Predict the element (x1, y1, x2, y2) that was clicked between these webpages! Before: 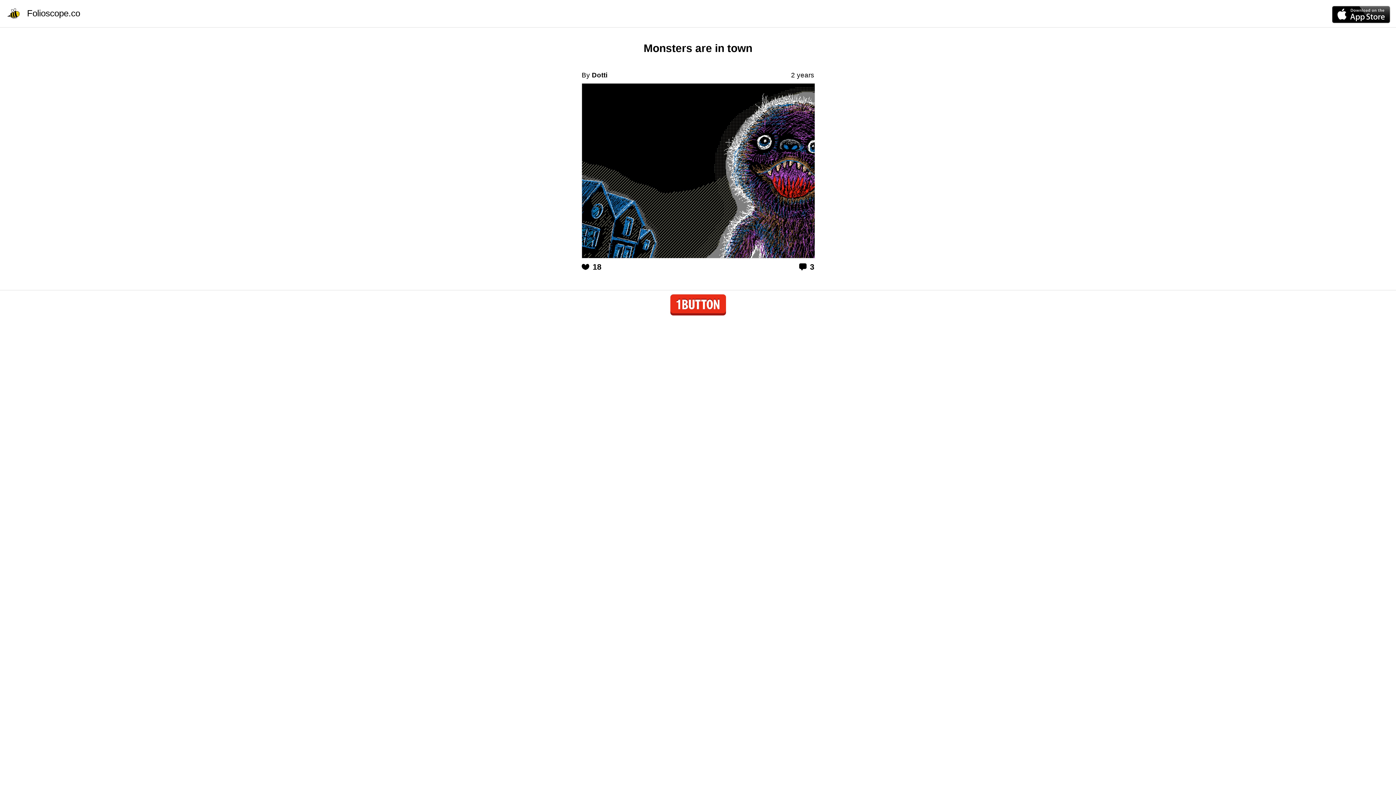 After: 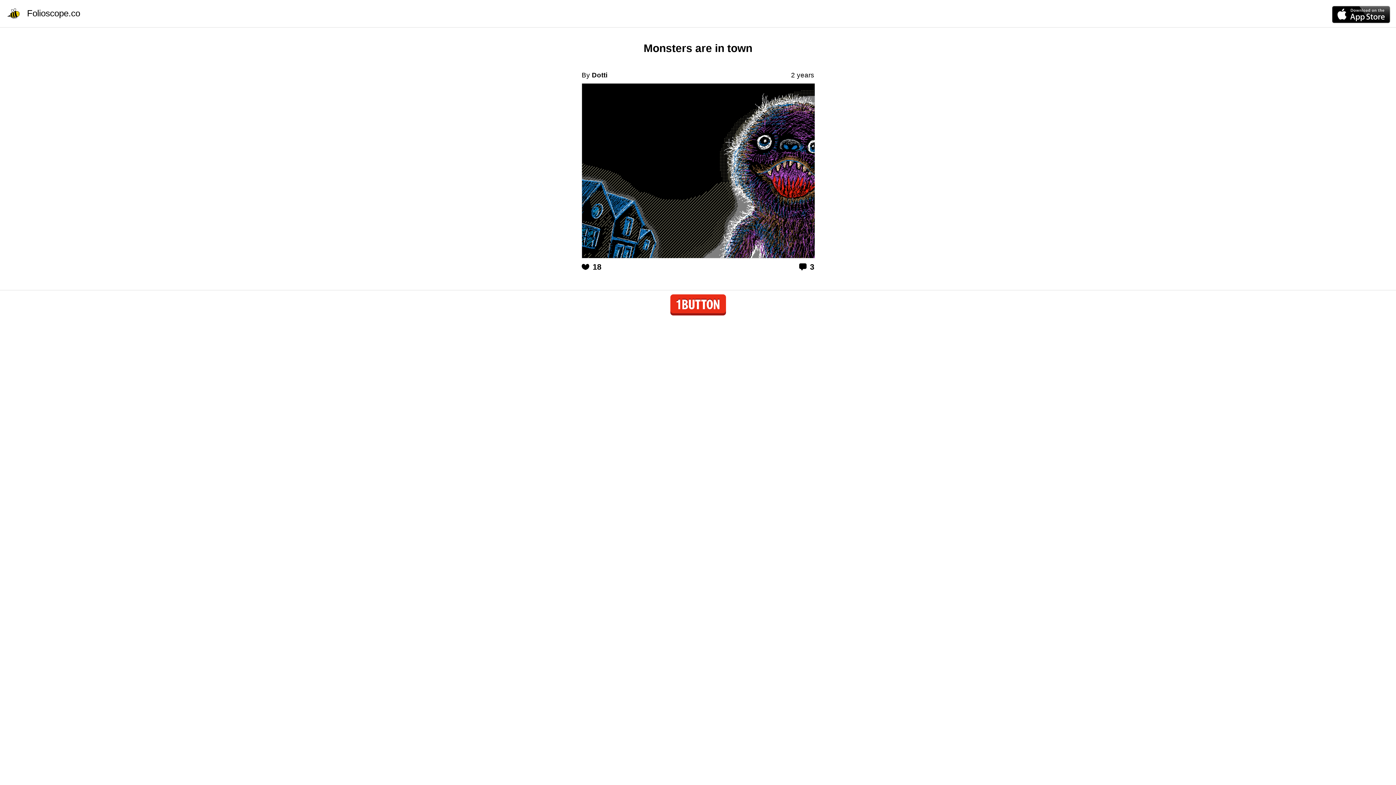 Action: bbox: (1332, 5, 1390, 23)